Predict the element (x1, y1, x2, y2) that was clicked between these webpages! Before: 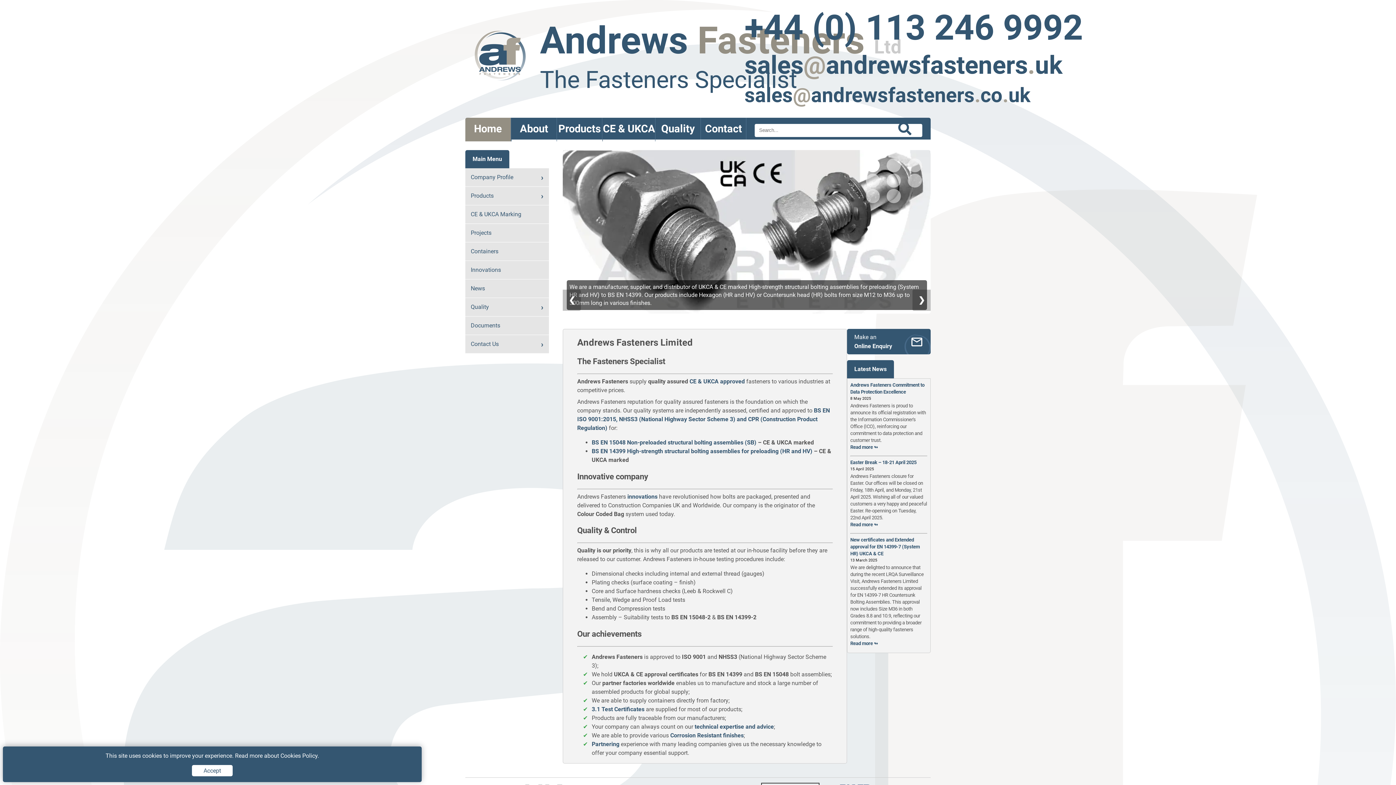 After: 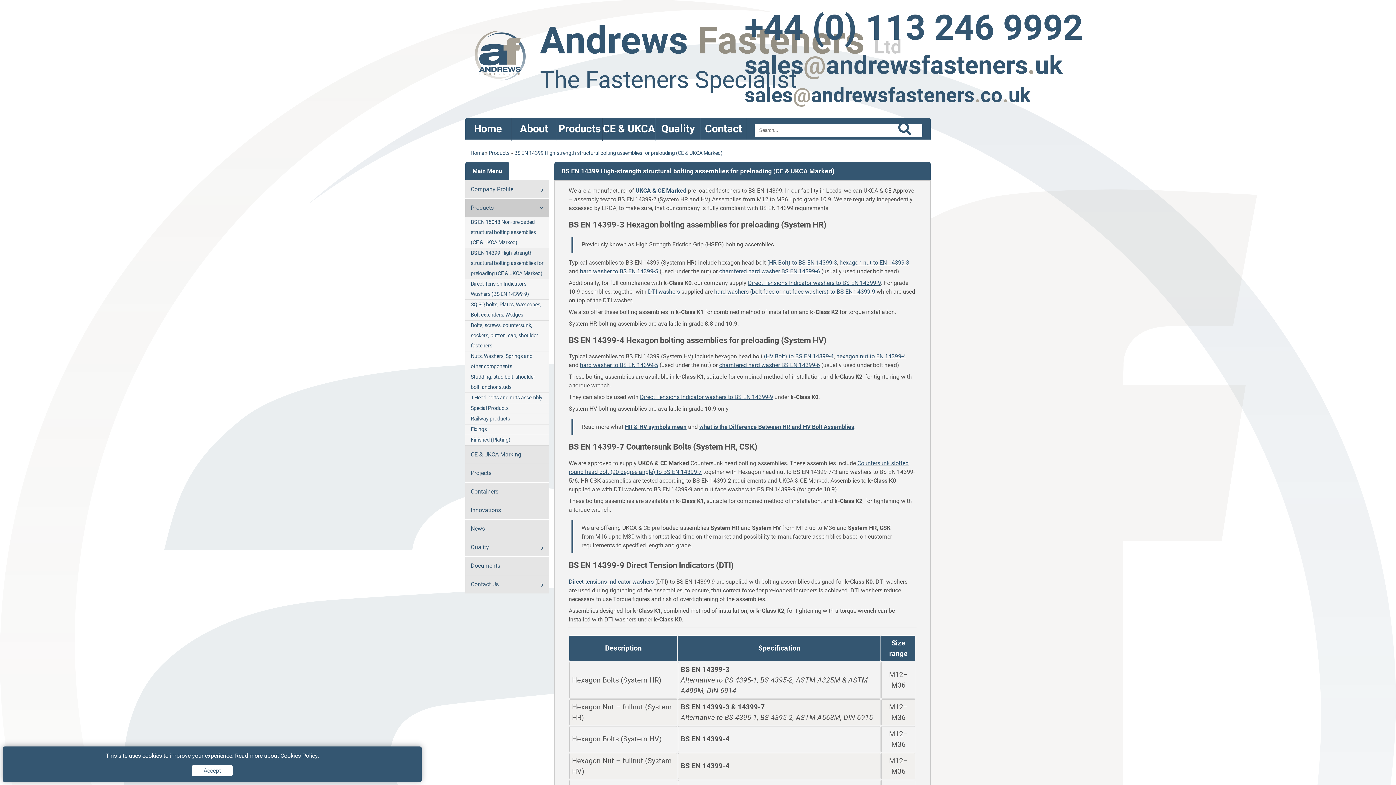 Action: label: BS EN 14399 High-strength structural bolting assemblies for preloading (HR and HV) bbox: (591, 448, 812, 454)